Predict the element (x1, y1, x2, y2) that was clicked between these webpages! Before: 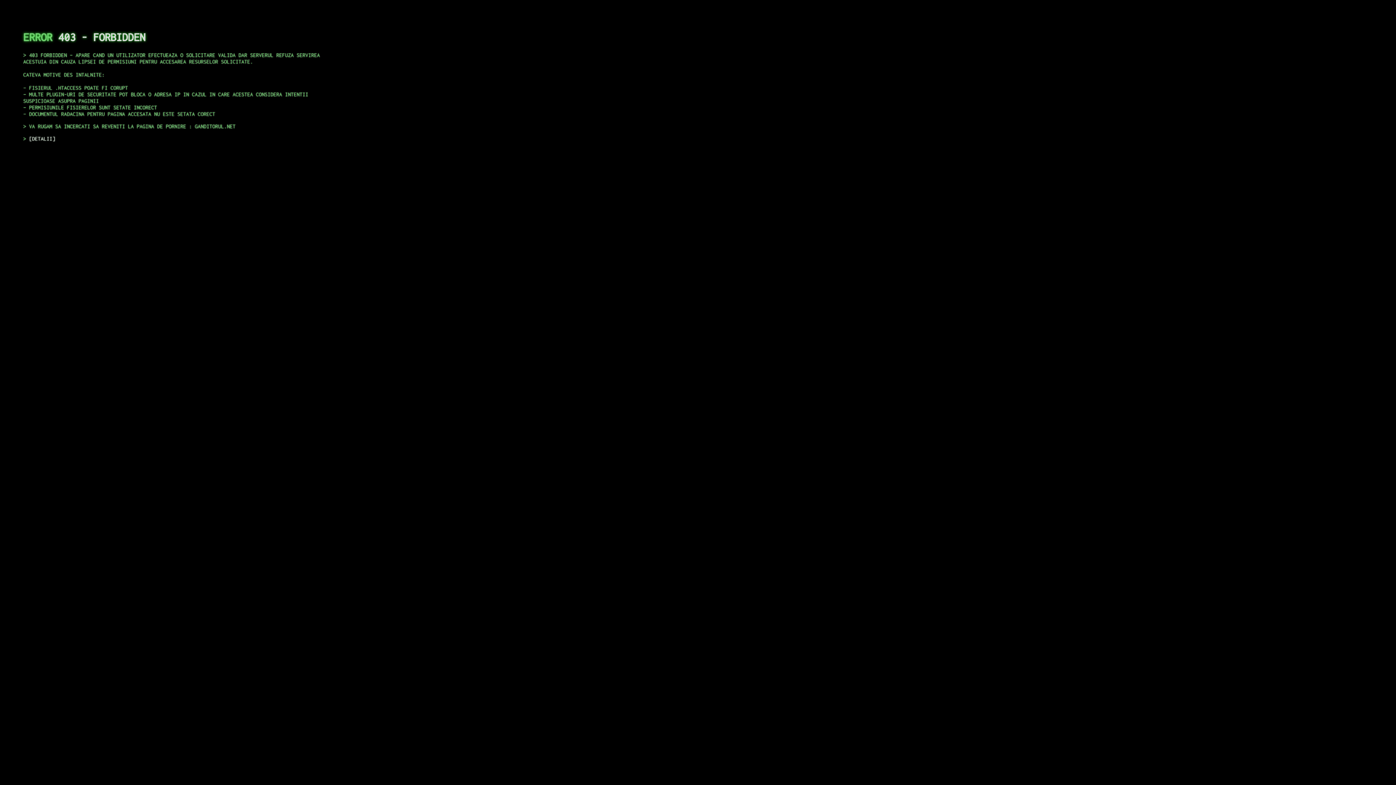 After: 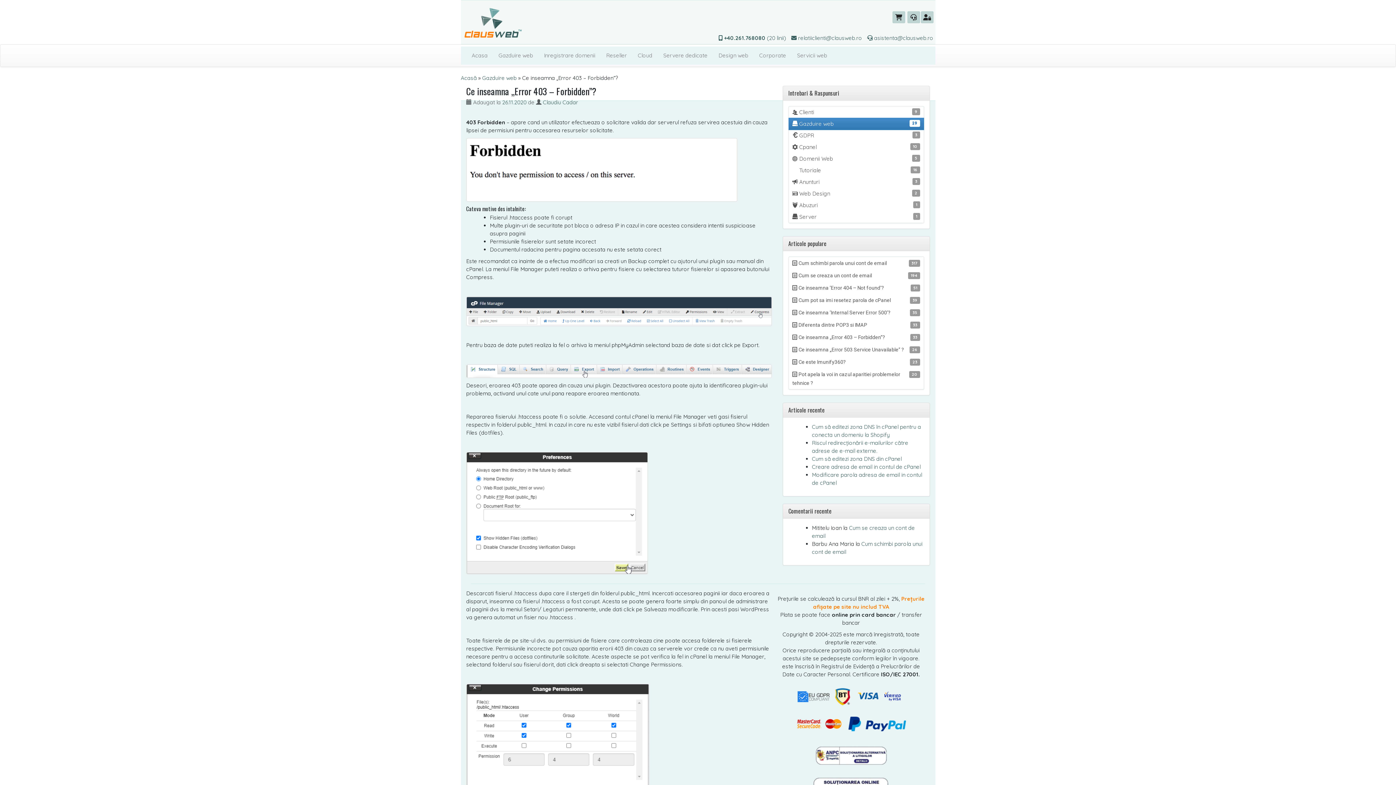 Action: bbox: (29, 135, 55, 141) label: DETALII